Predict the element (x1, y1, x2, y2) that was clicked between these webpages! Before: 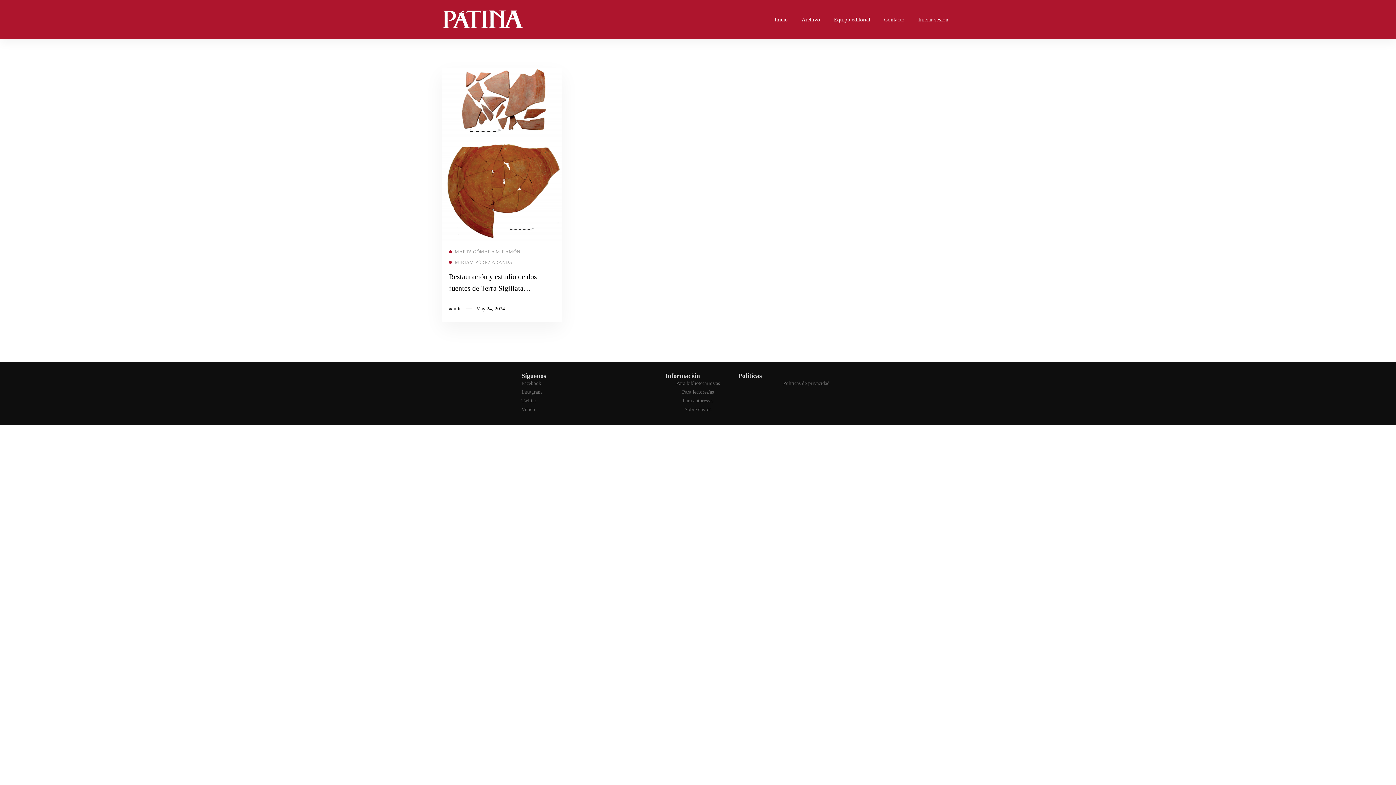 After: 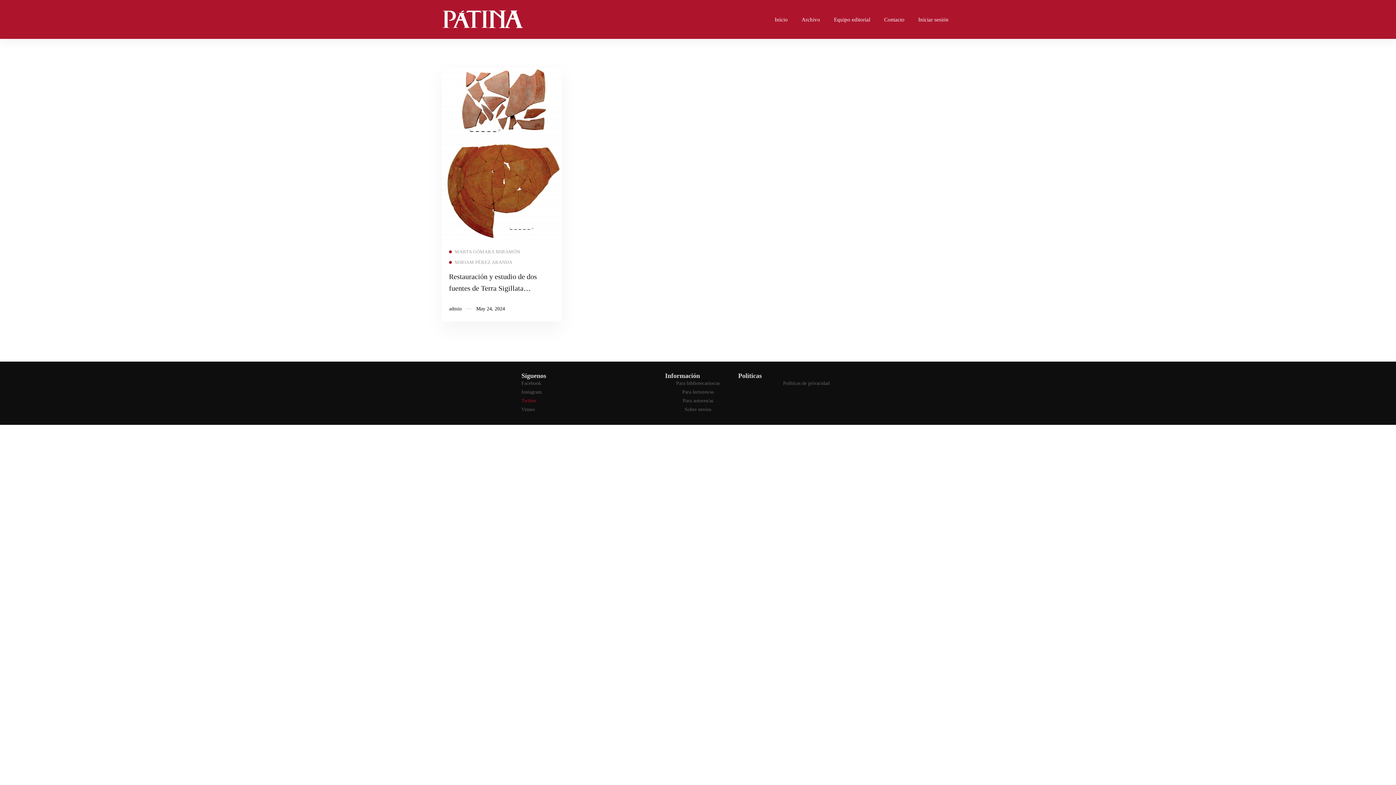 Action: bbox: (521, 398, 536, 403) label: Twitter